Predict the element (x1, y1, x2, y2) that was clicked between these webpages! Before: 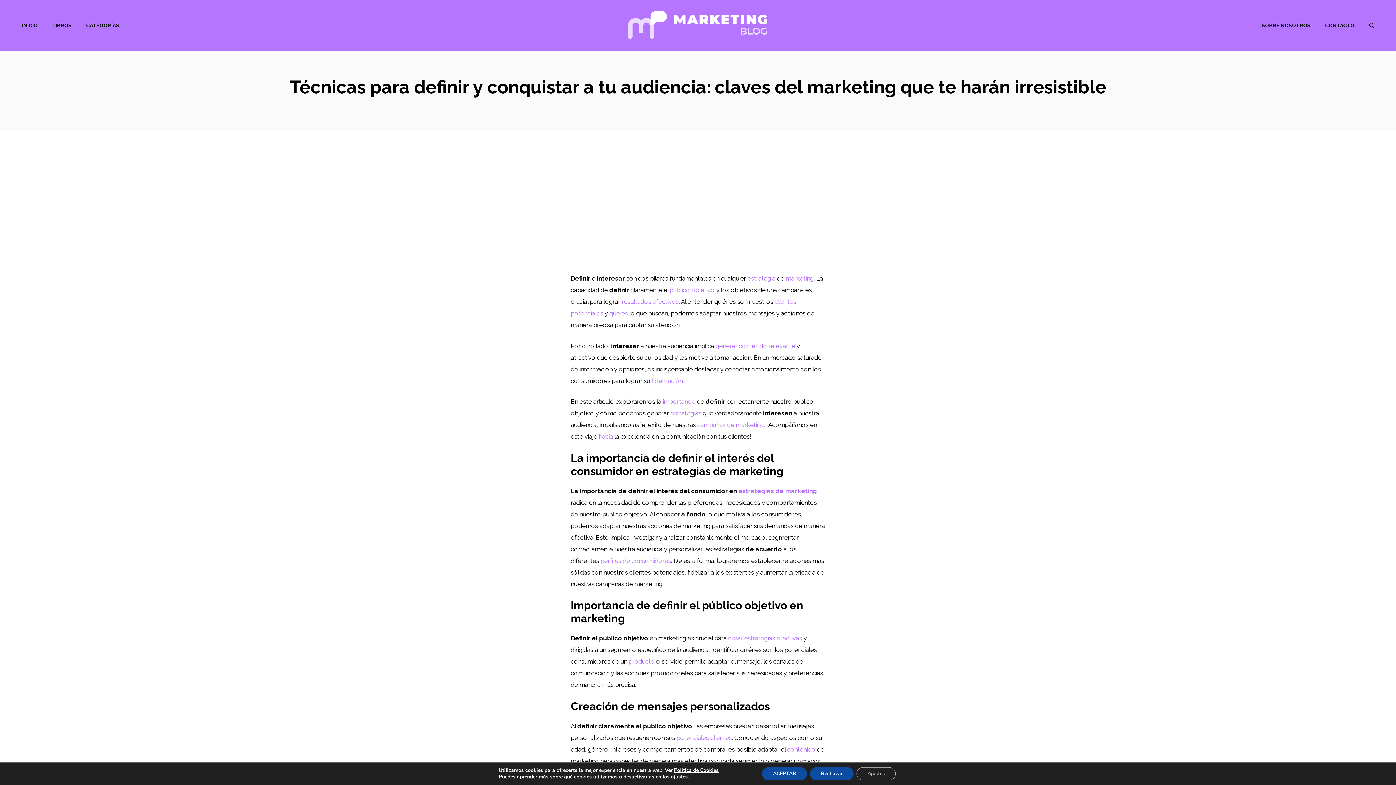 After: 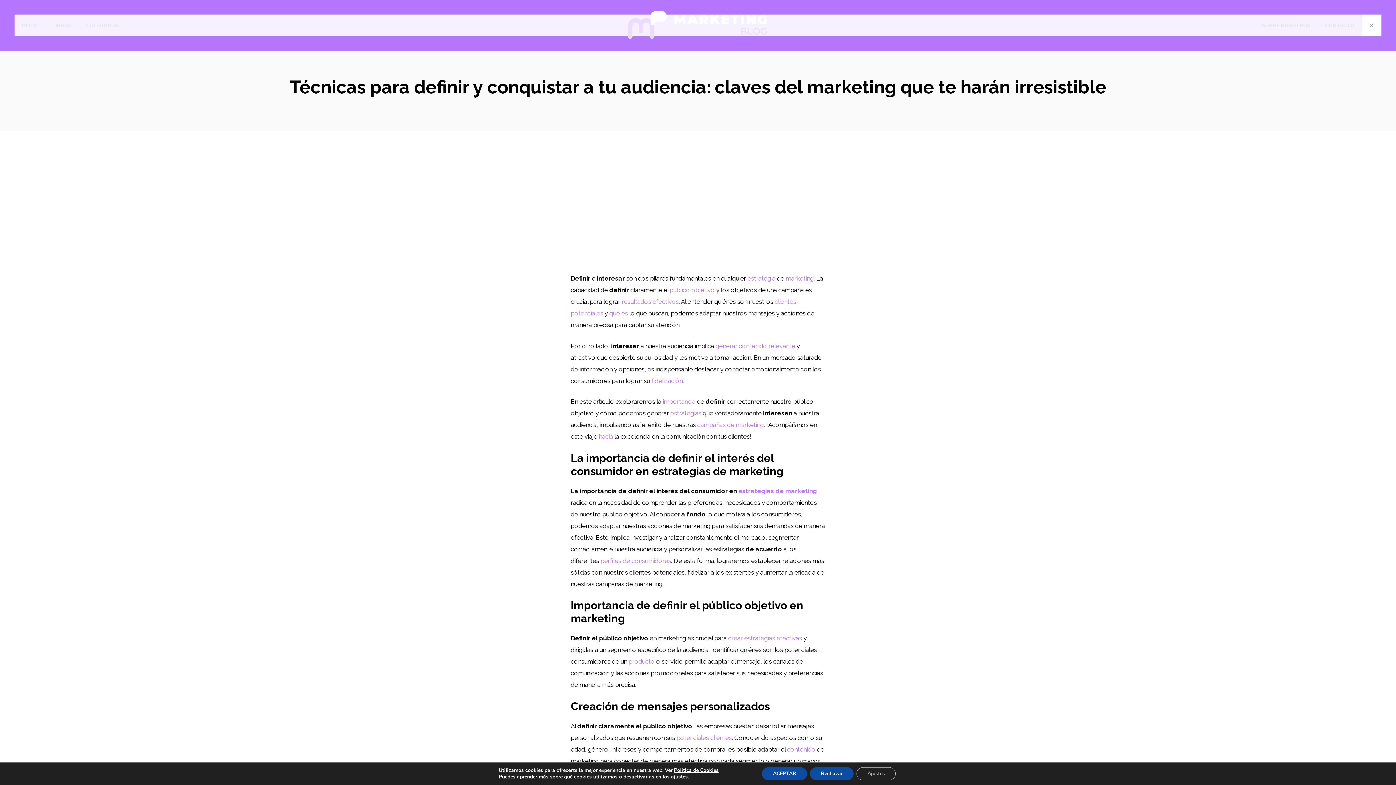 Action: label: Abrir la barra de búsqueda bbox: (1362, 14, 1381, 36)